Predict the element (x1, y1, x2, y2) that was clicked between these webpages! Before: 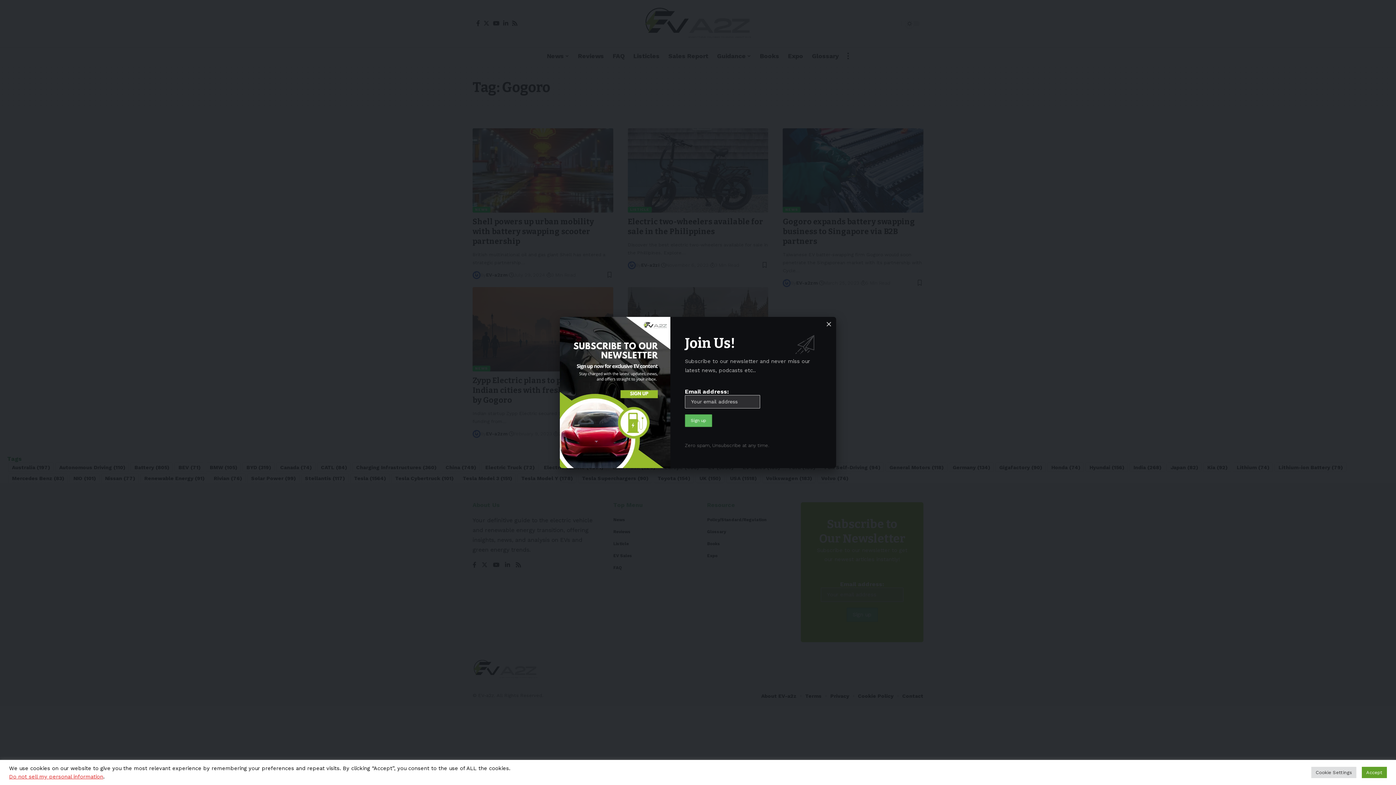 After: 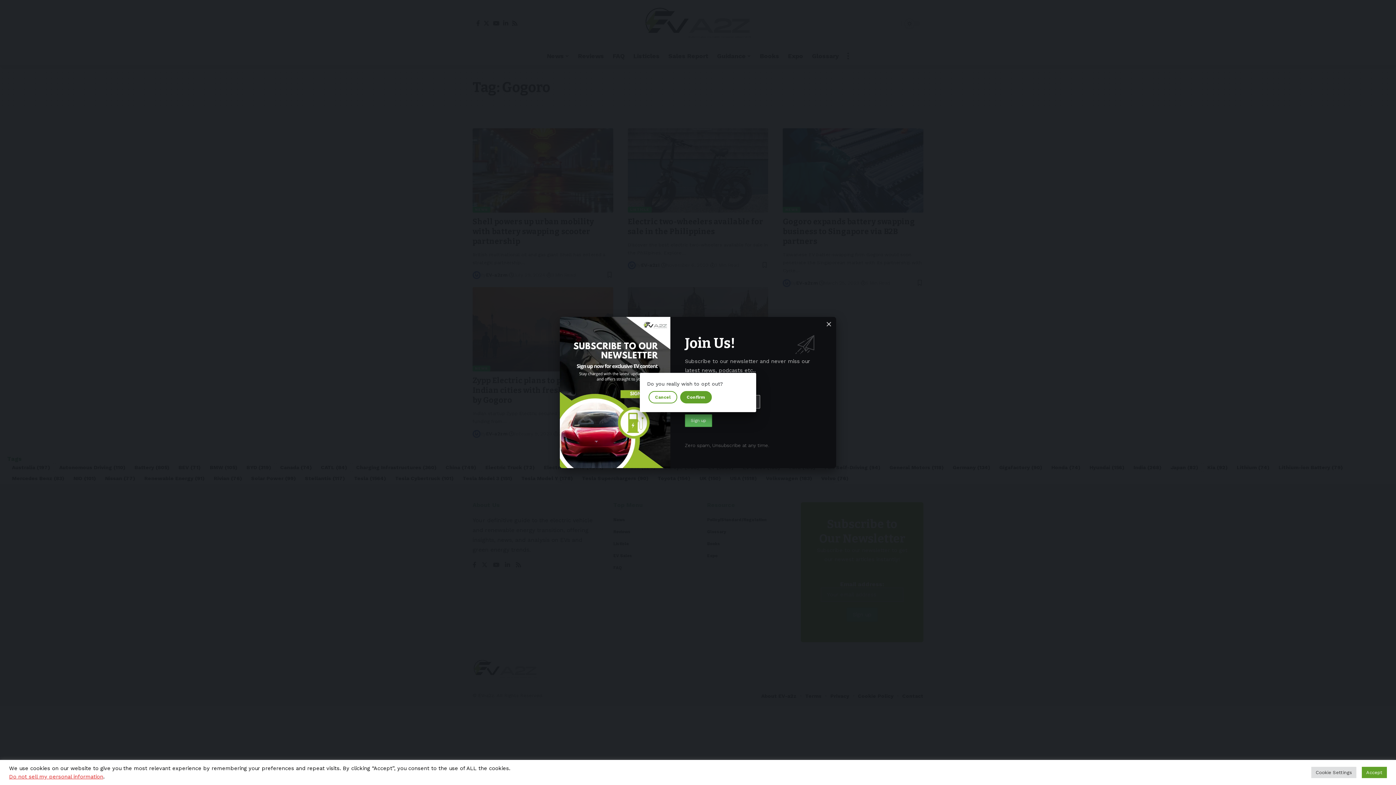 Action: bbox: (9, 773, 103, 780) label: Do not sell my personal information